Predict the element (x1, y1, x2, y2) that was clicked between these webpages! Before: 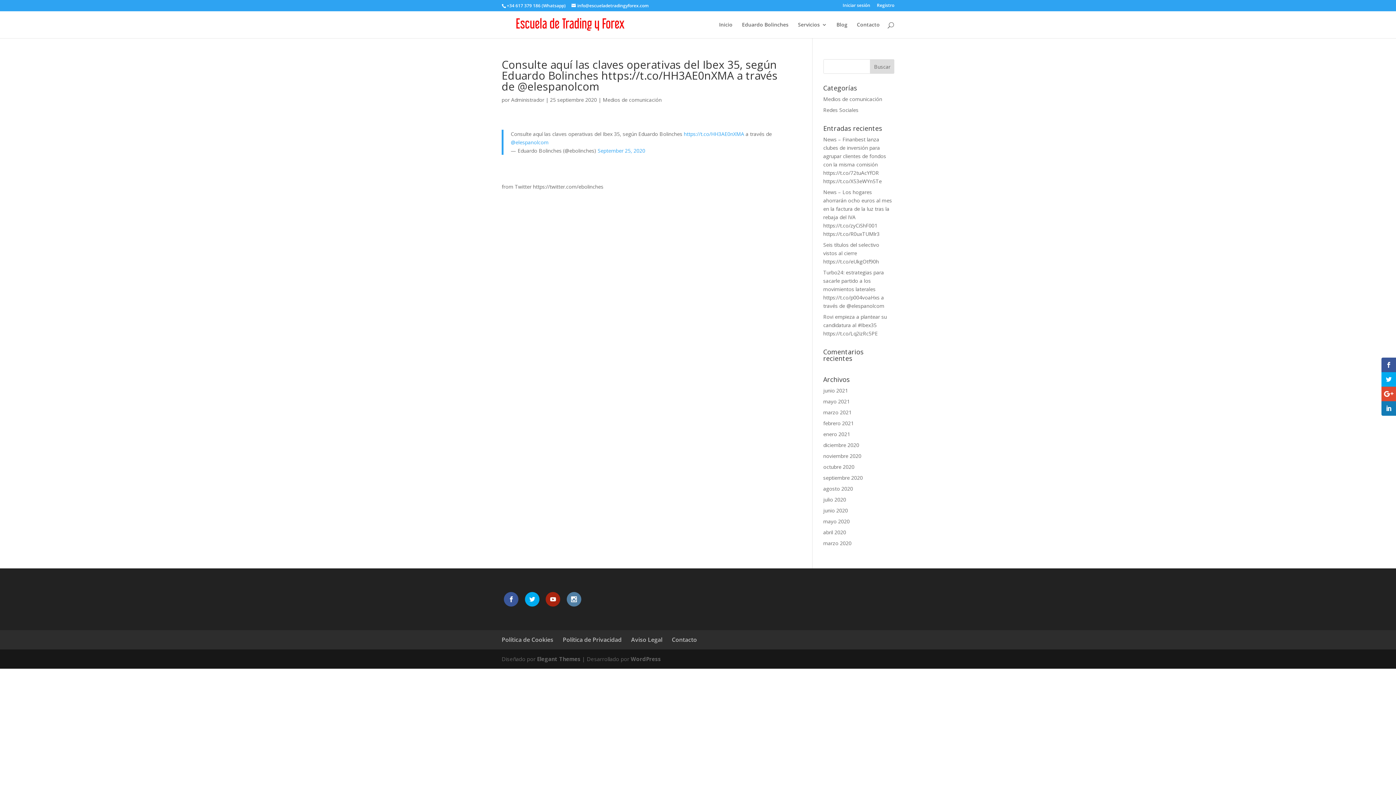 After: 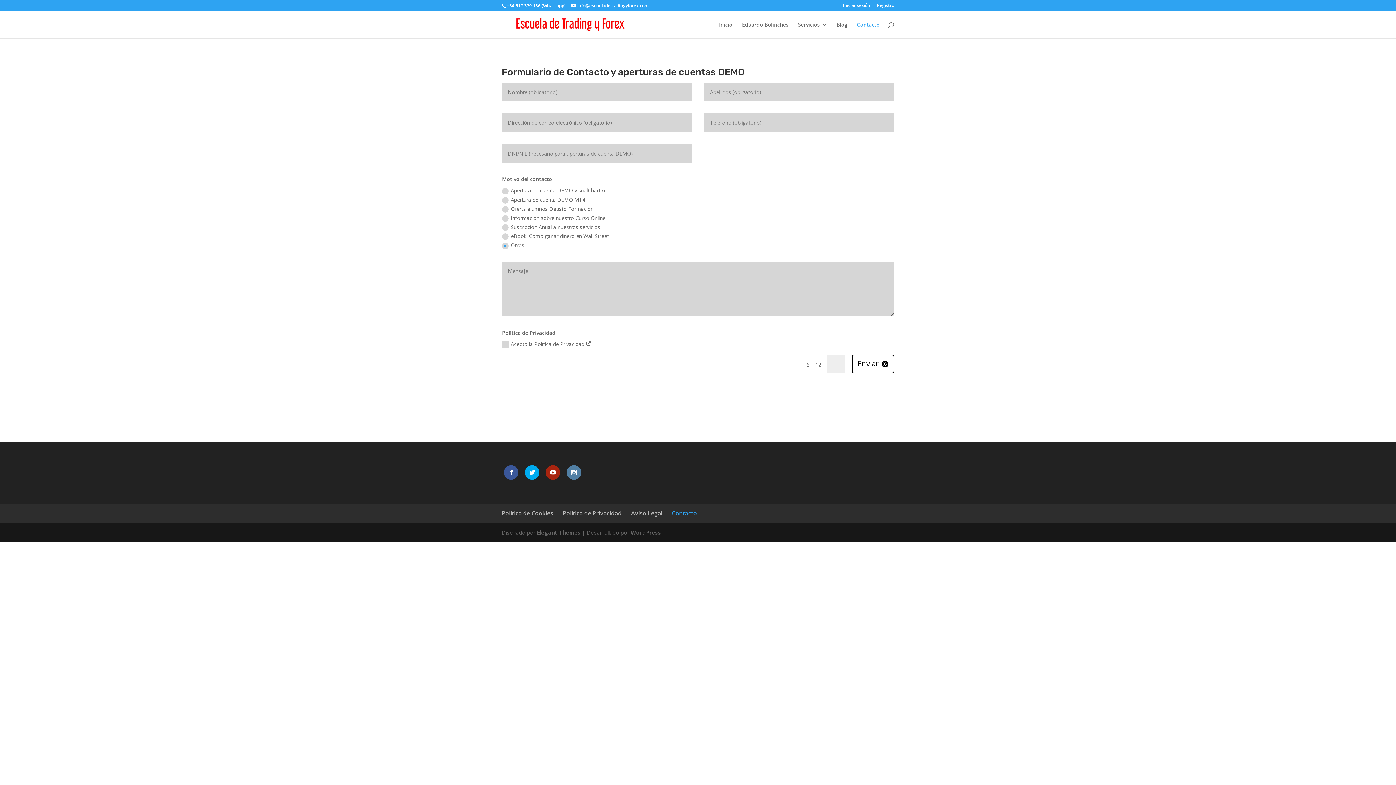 Action: bbox: (857, 22, 880, 38) label: Contacto